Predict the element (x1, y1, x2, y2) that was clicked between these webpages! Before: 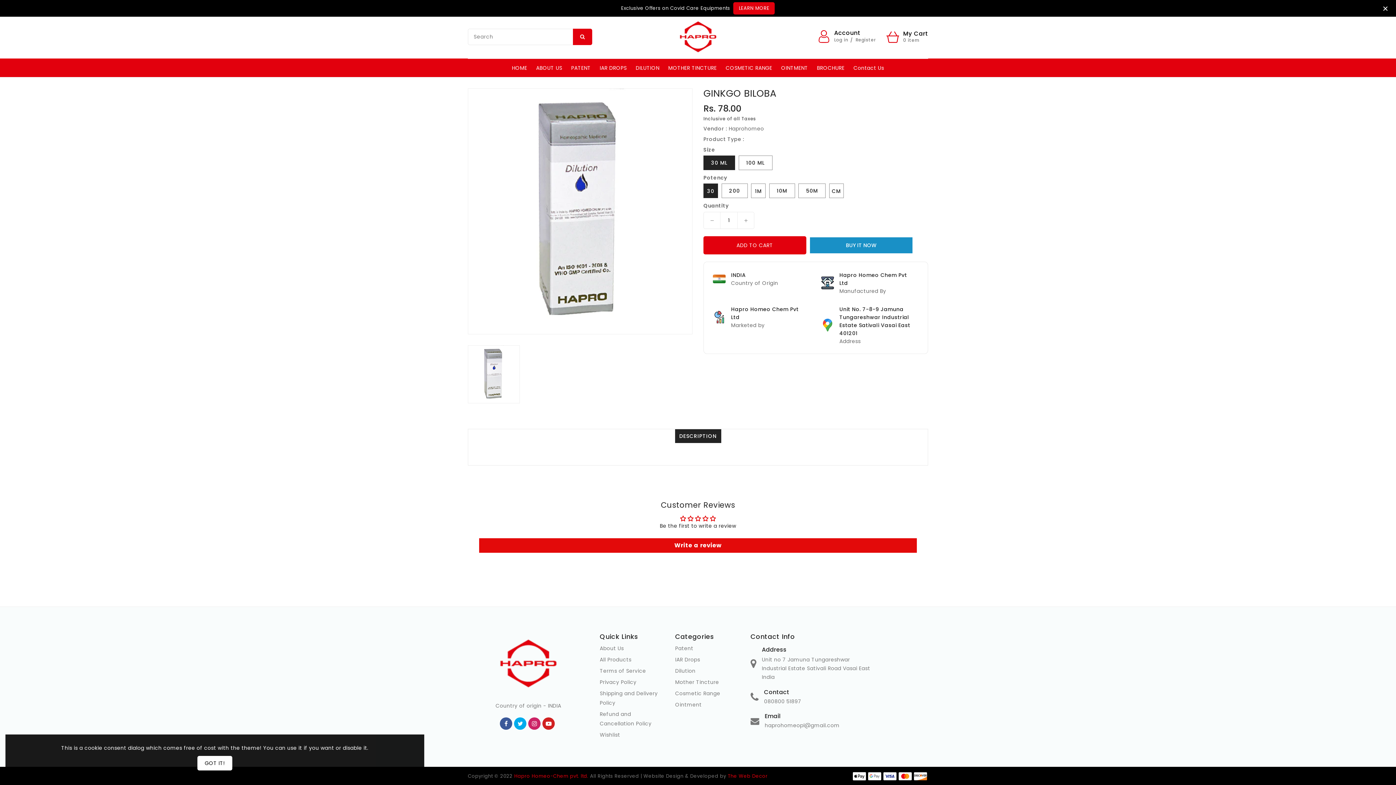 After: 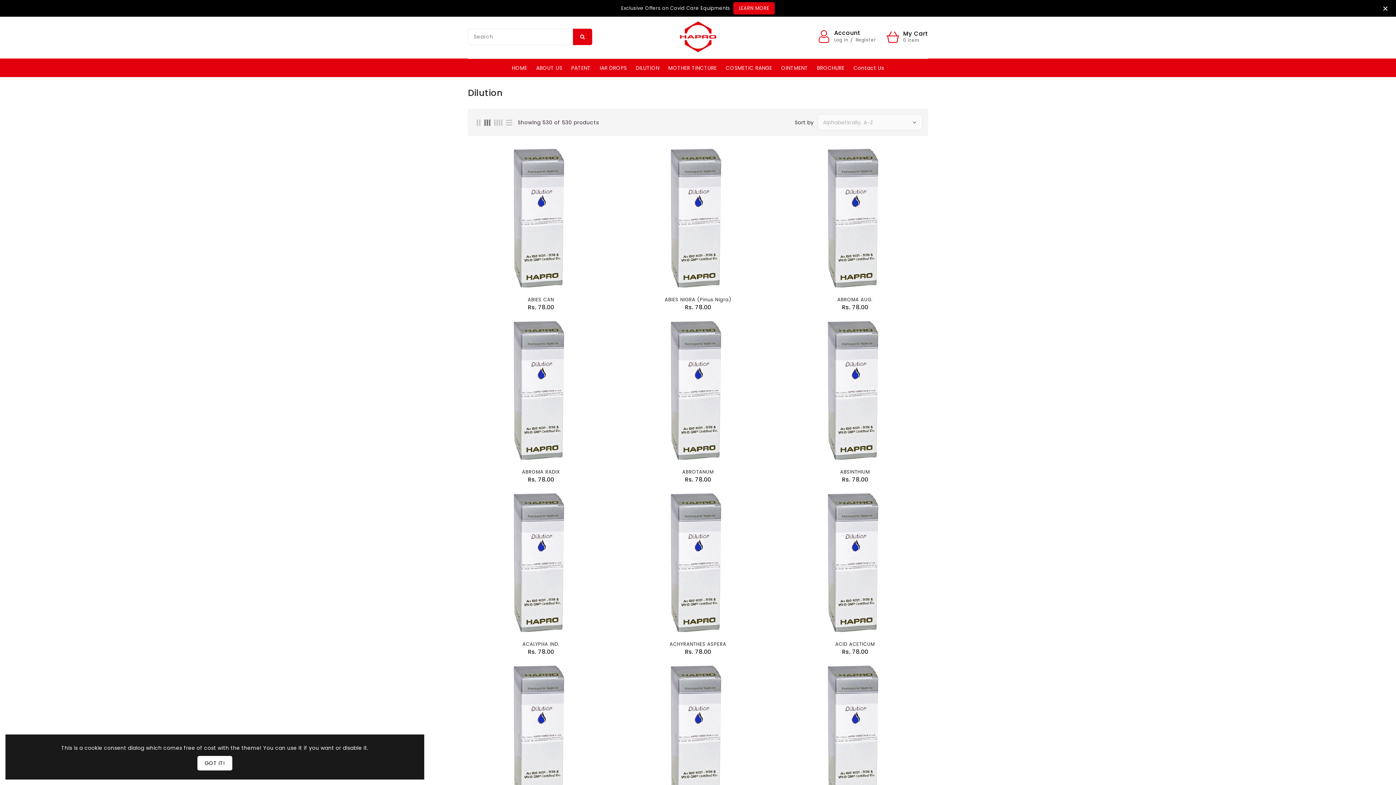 Action: bbox: (675, 666, 695, 675) label: Dilution